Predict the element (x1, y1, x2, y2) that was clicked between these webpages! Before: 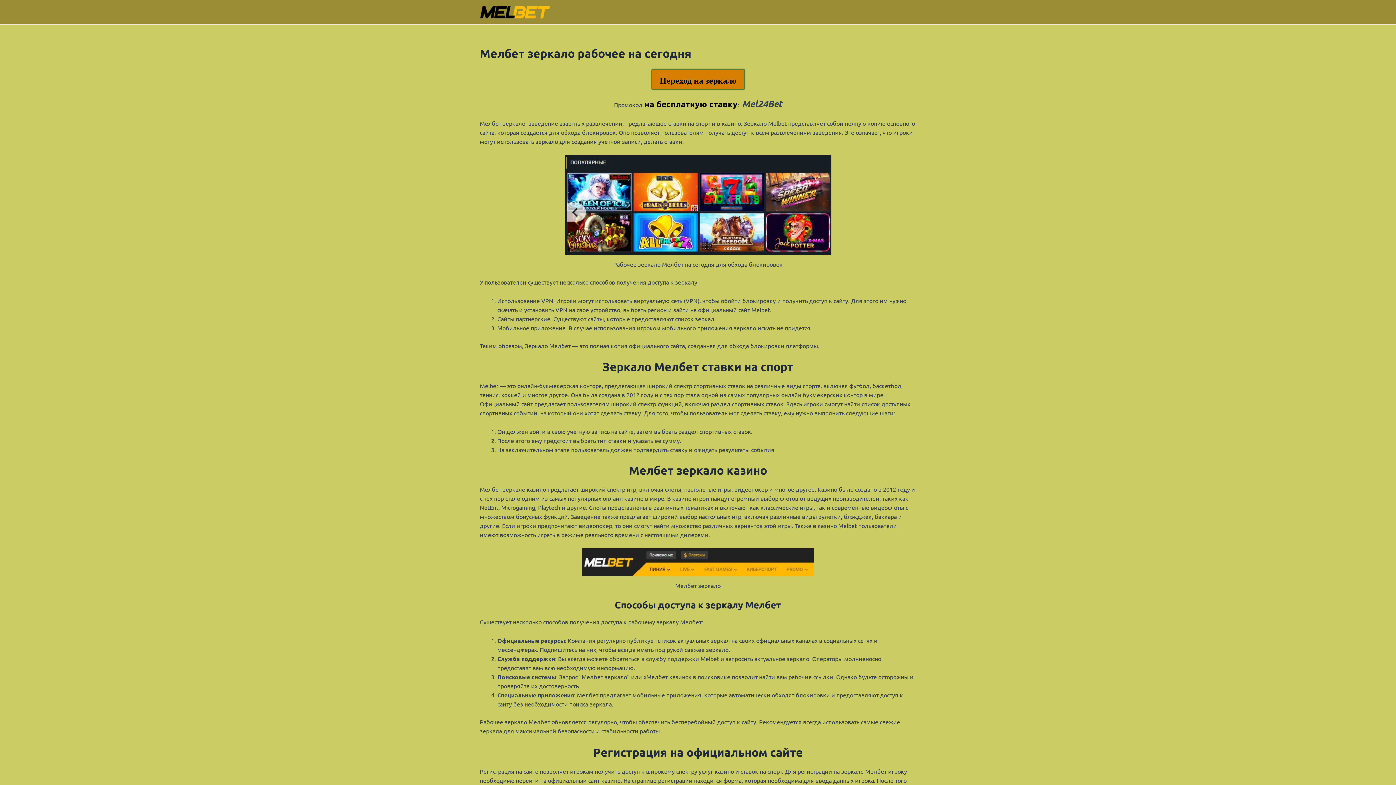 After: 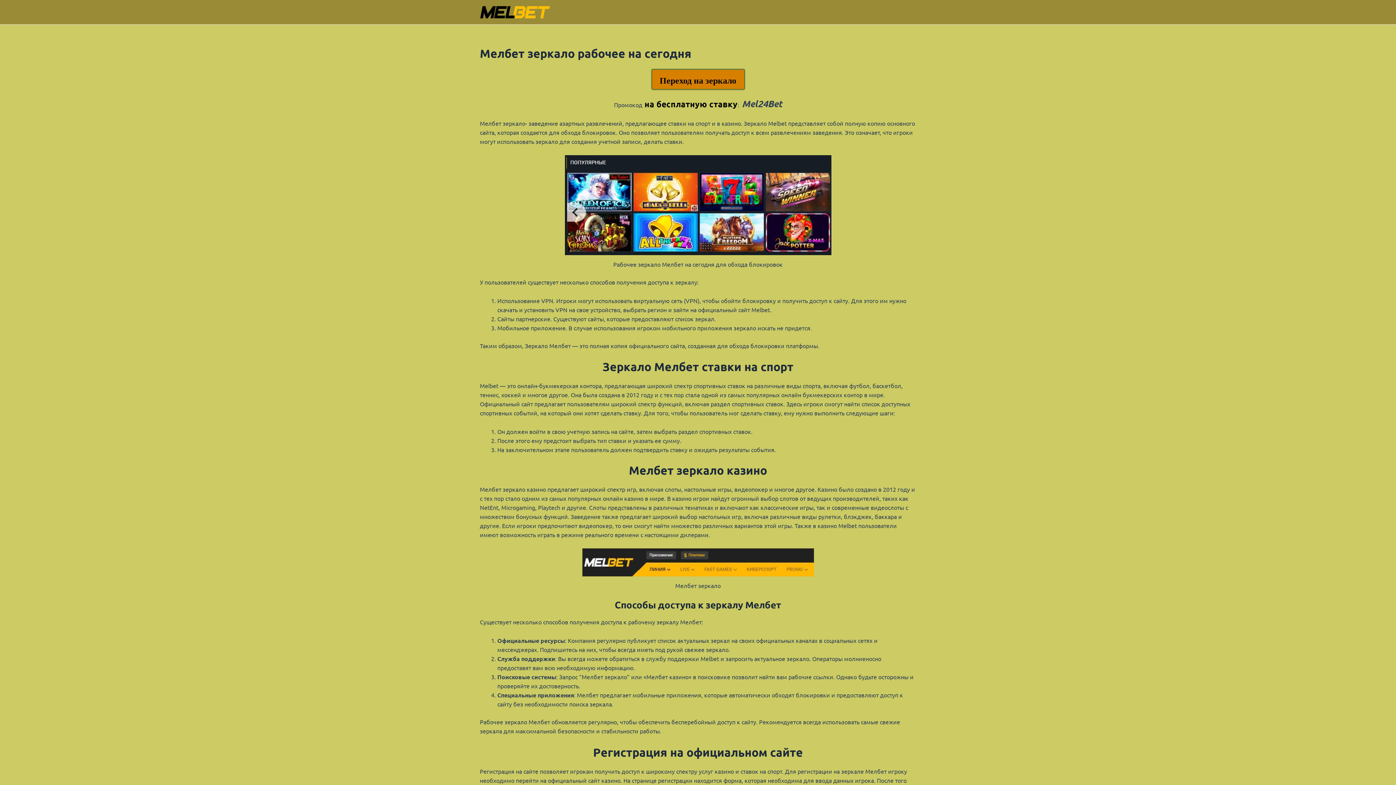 Action: bbox: (480, 7, 550, 14)